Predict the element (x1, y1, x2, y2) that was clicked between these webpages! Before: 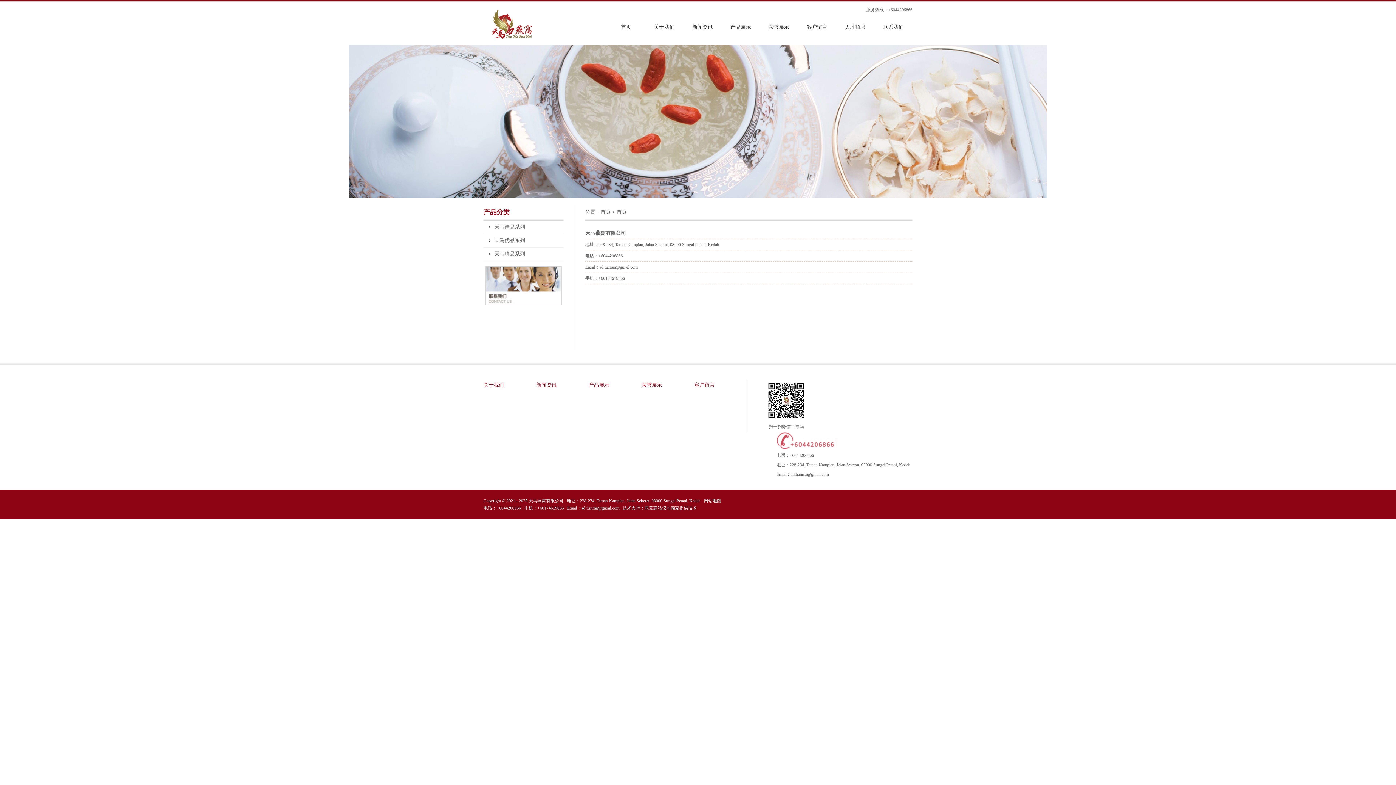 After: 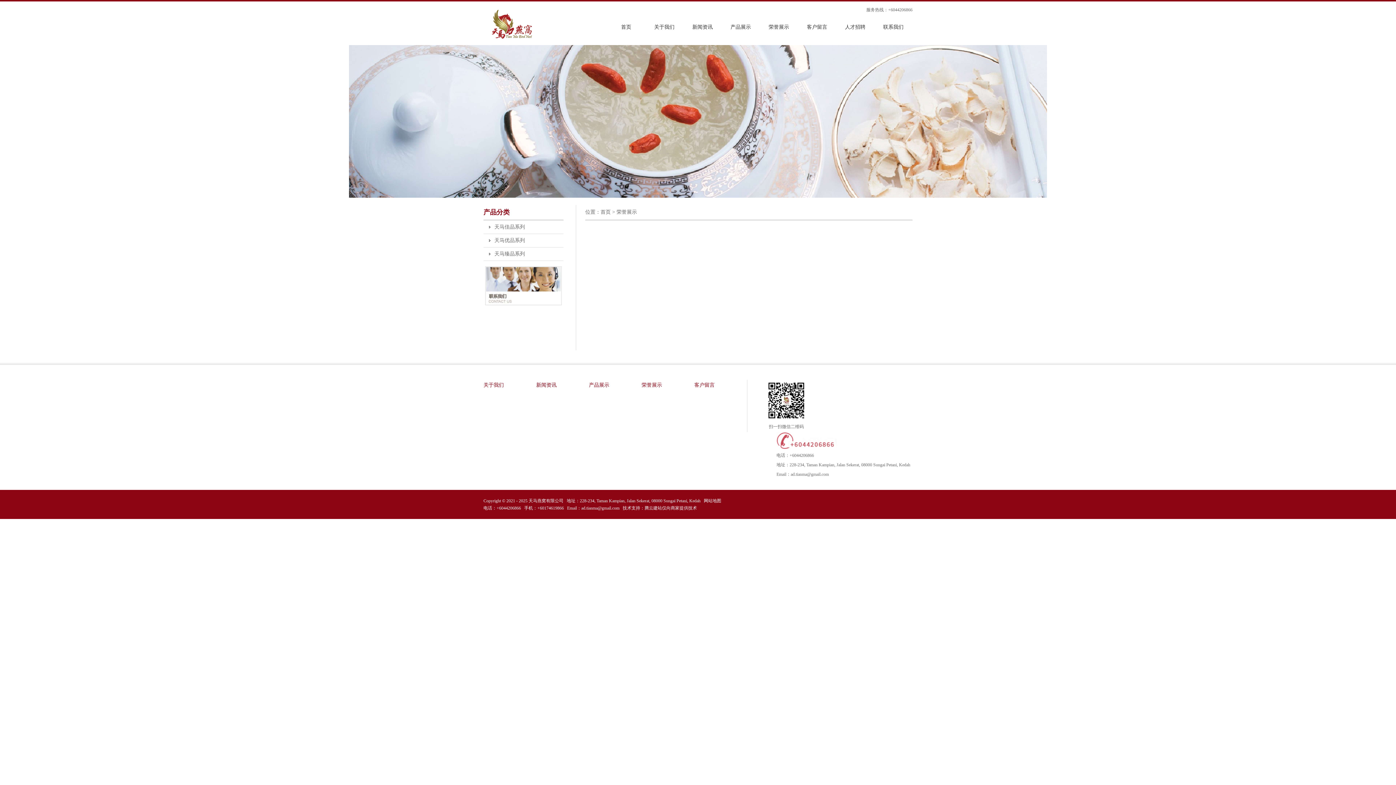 Action: bbox: (641, 382, 662, 388) label: 荣誉展示